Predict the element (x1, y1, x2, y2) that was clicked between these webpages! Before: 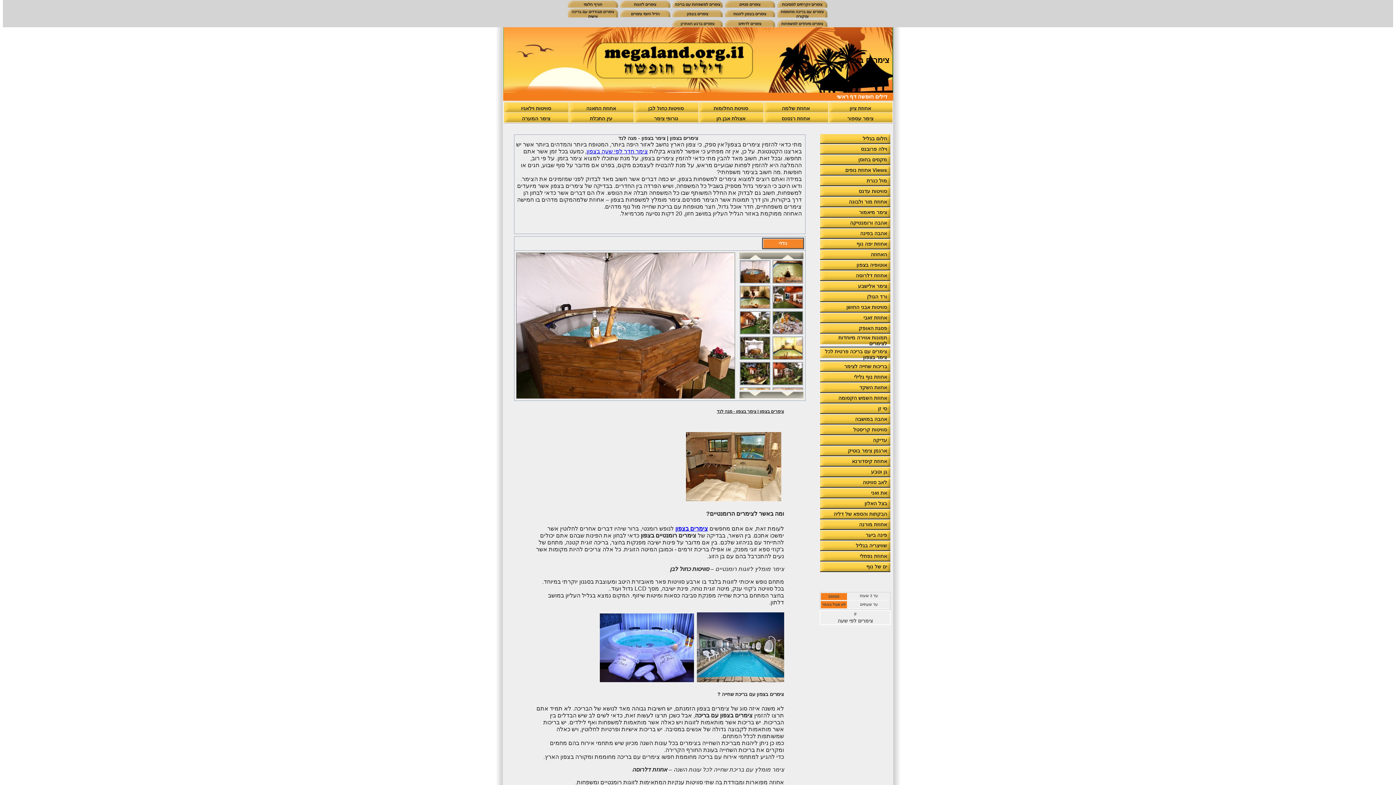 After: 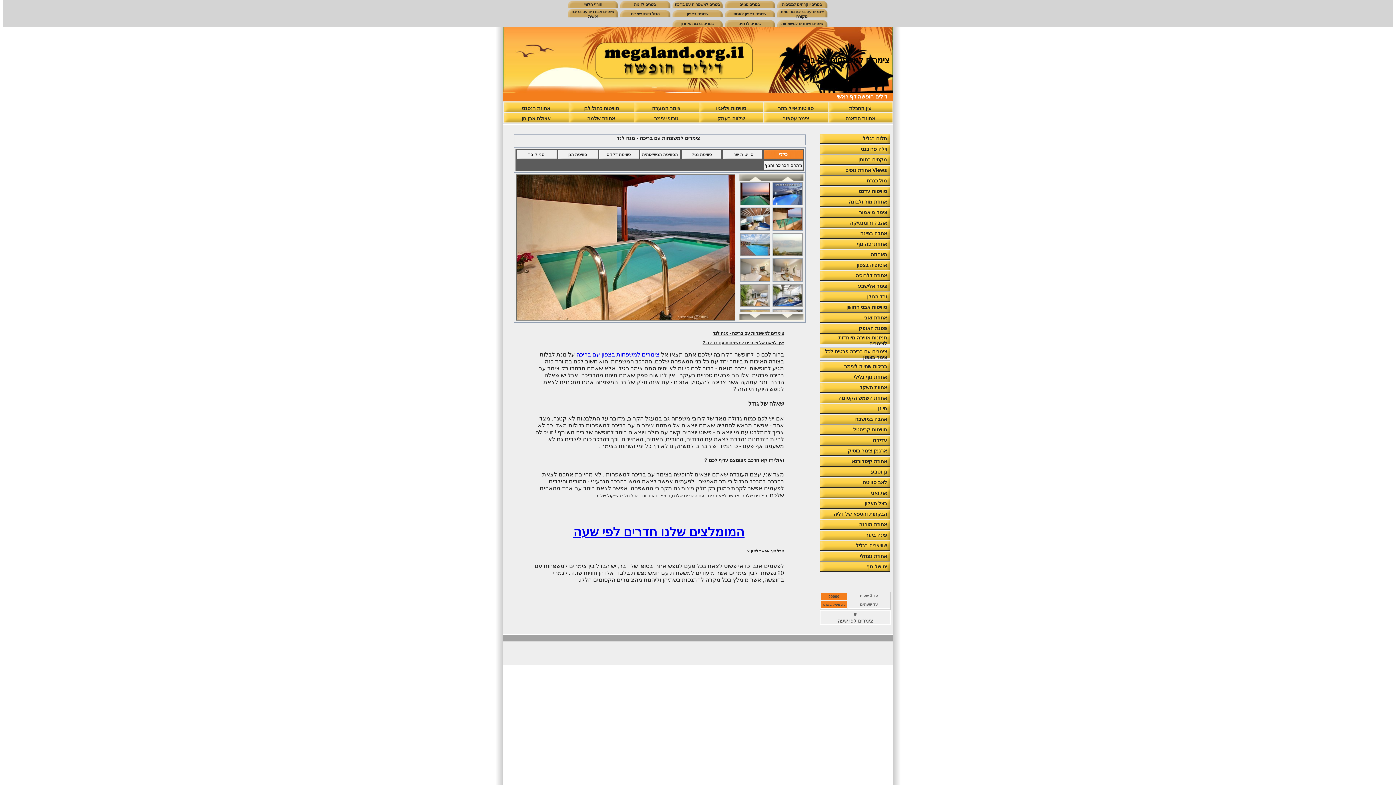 Action: label: צימרים למשפחות עם בריכה bbox: (674, 2, 720, 6)